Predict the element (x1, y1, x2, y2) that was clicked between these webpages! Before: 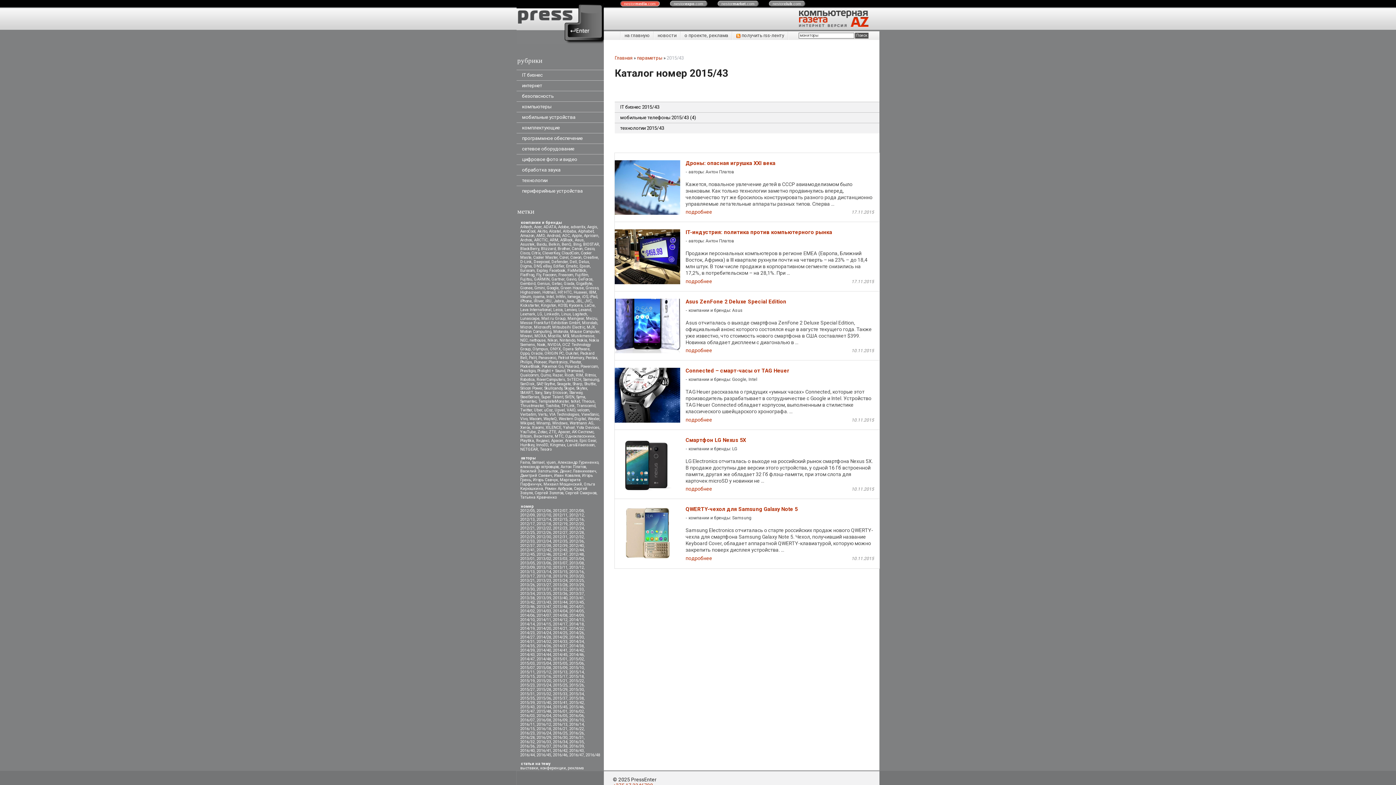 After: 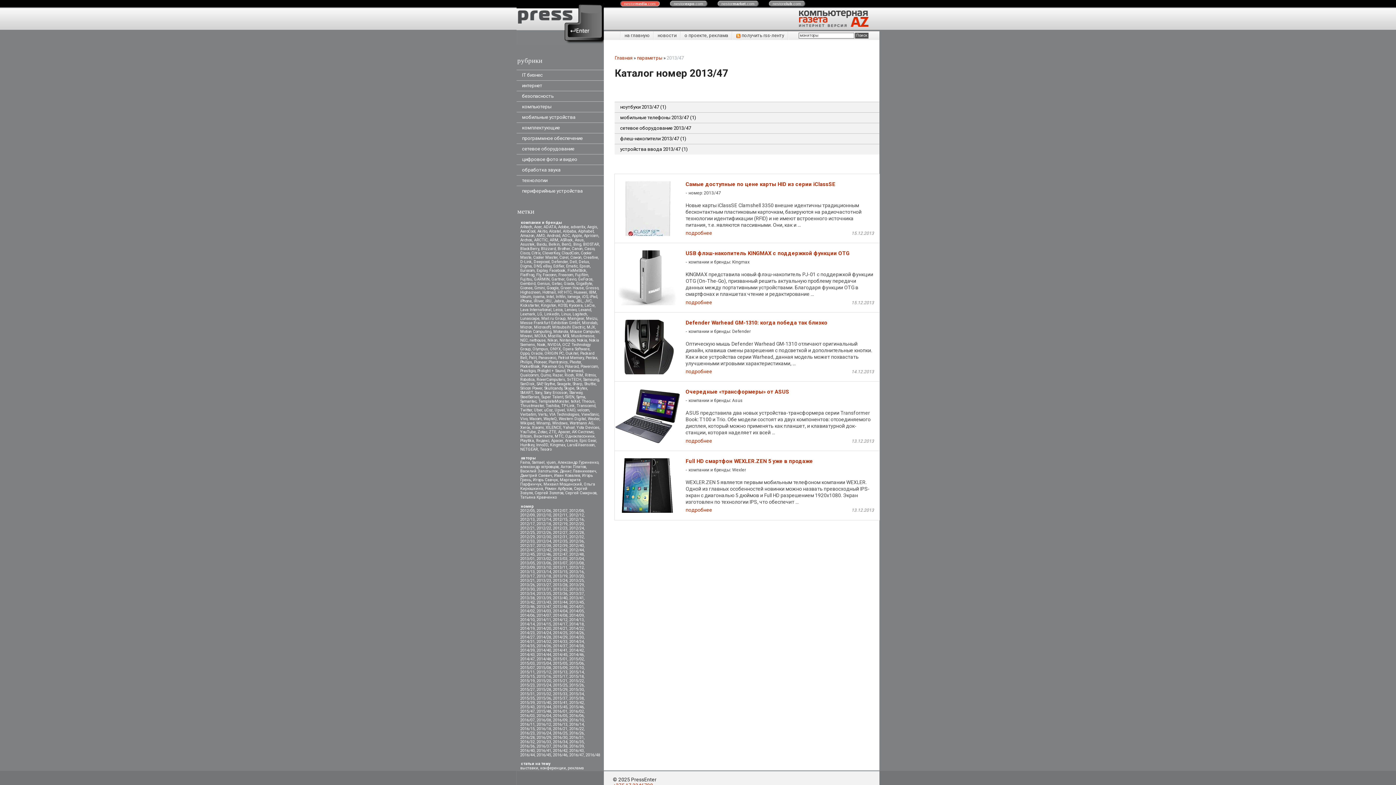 Action: label: 2013/47 bbox: (536, 604, 551, 609)